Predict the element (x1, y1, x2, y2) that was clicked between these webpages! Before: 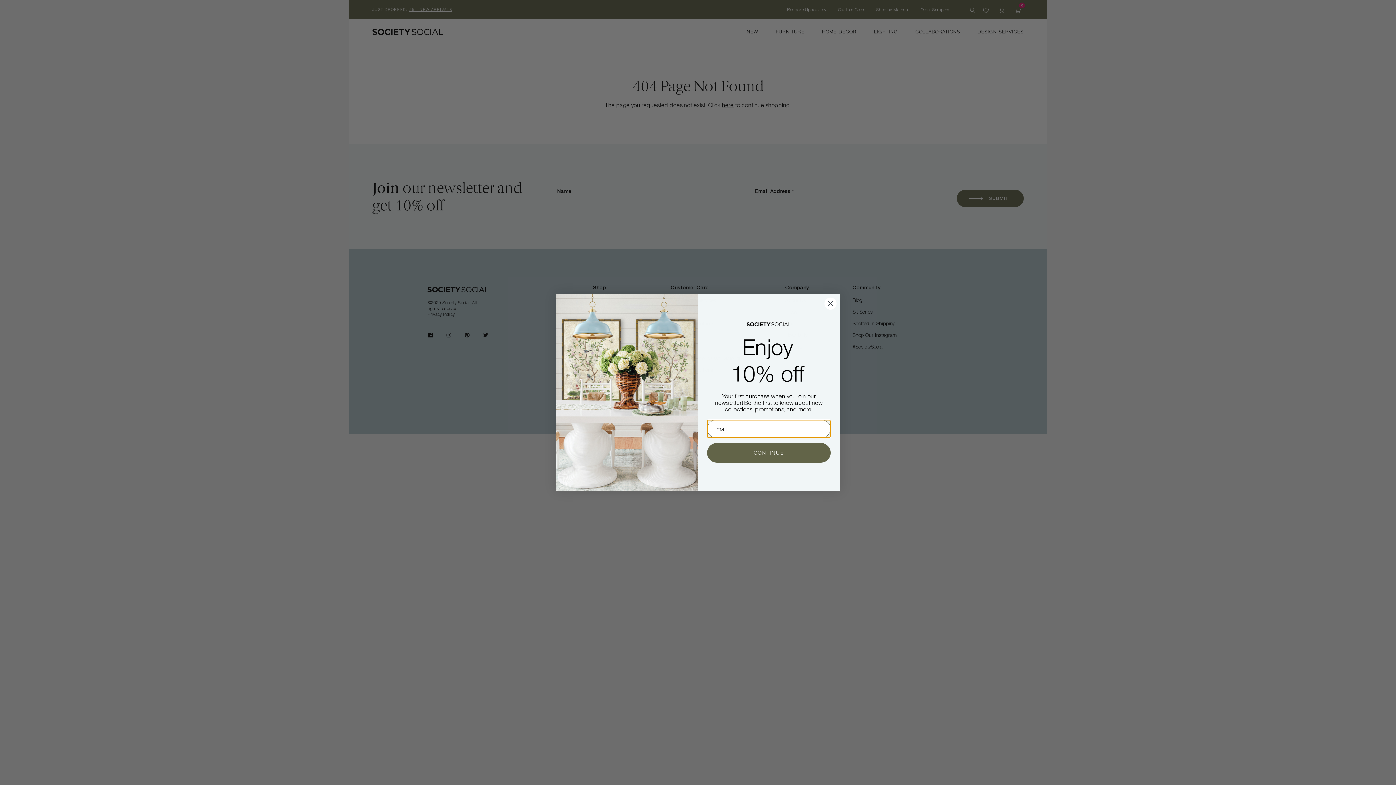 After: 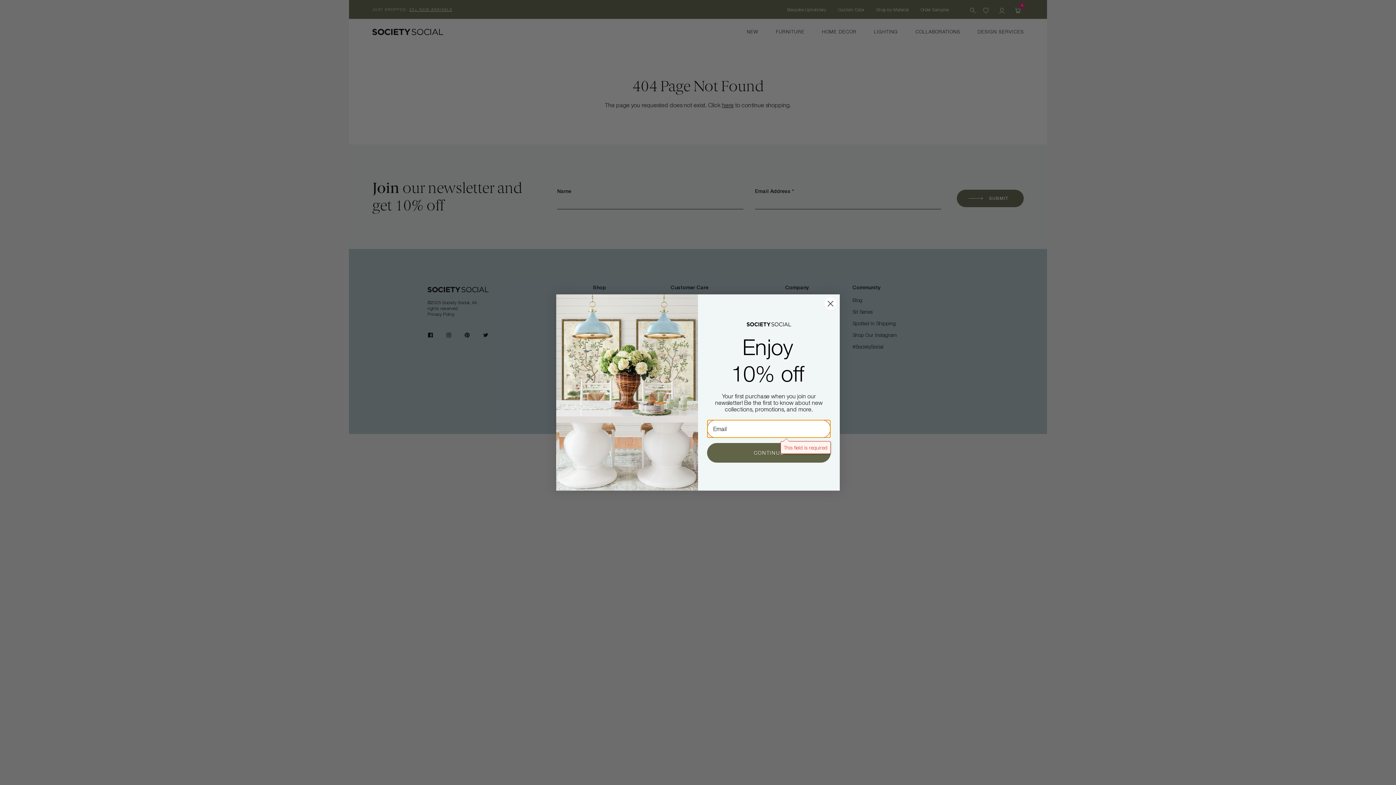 Action: label: CONTINUE bbox: (707, 443, 830, 462)